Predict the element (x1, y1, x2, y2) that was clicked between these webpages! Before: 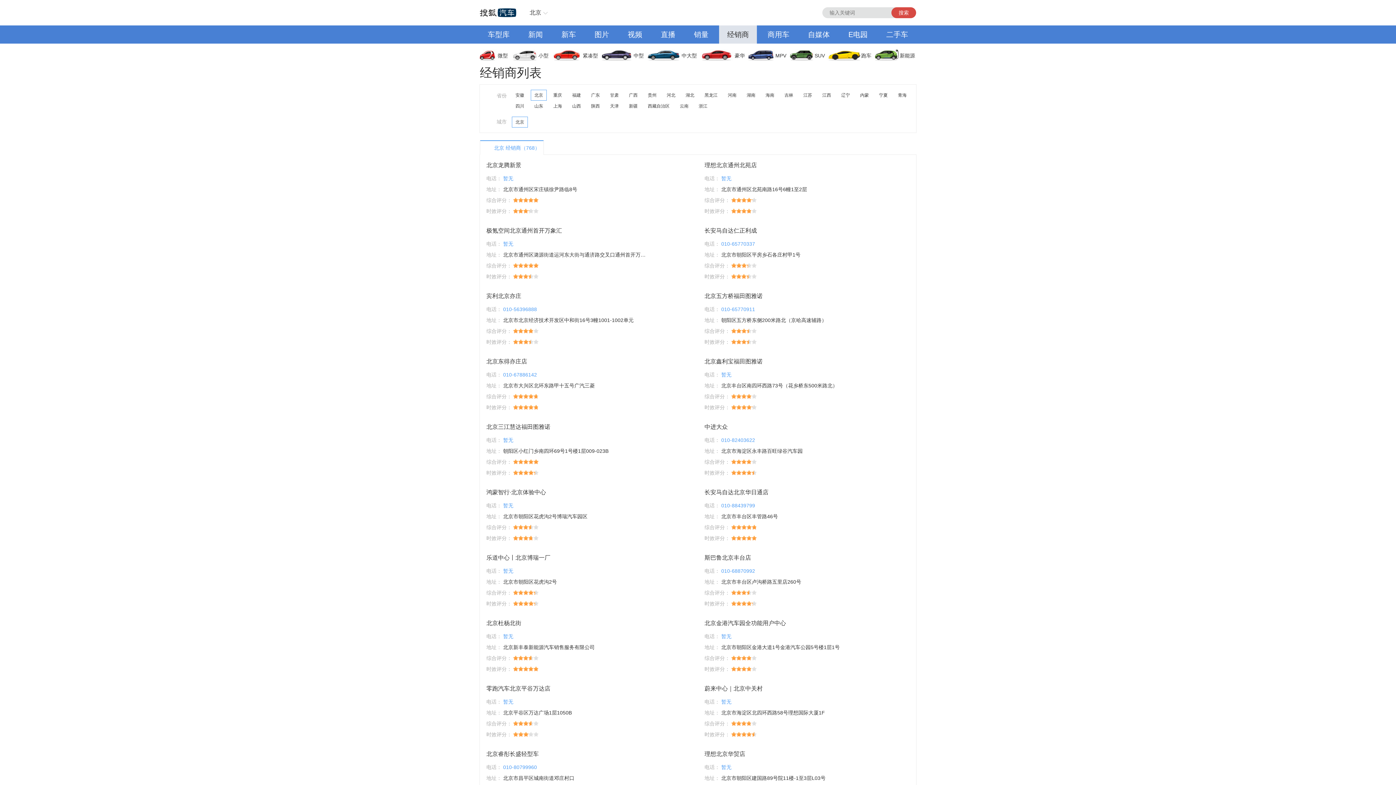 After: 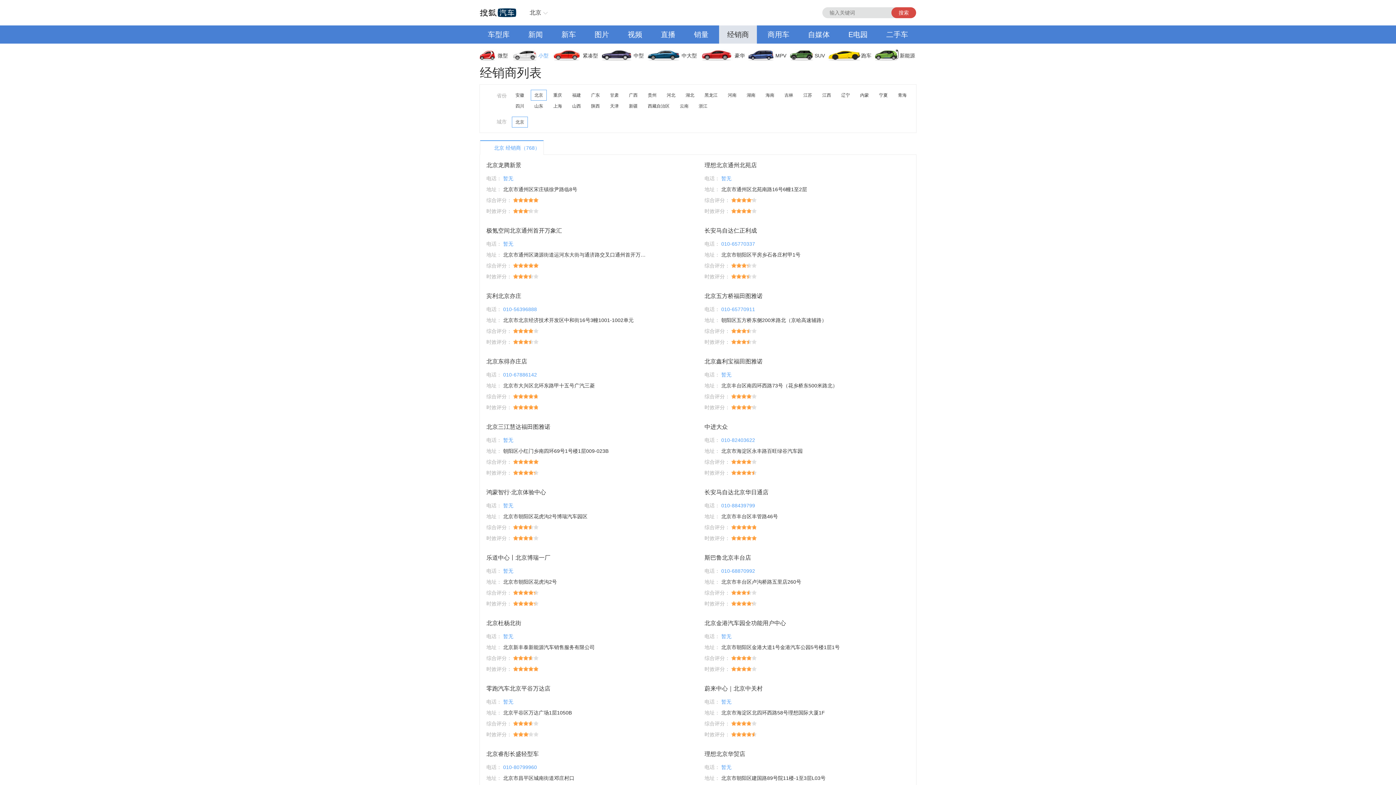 Action: bbox: (513, 46, 553, 64) label: 小型